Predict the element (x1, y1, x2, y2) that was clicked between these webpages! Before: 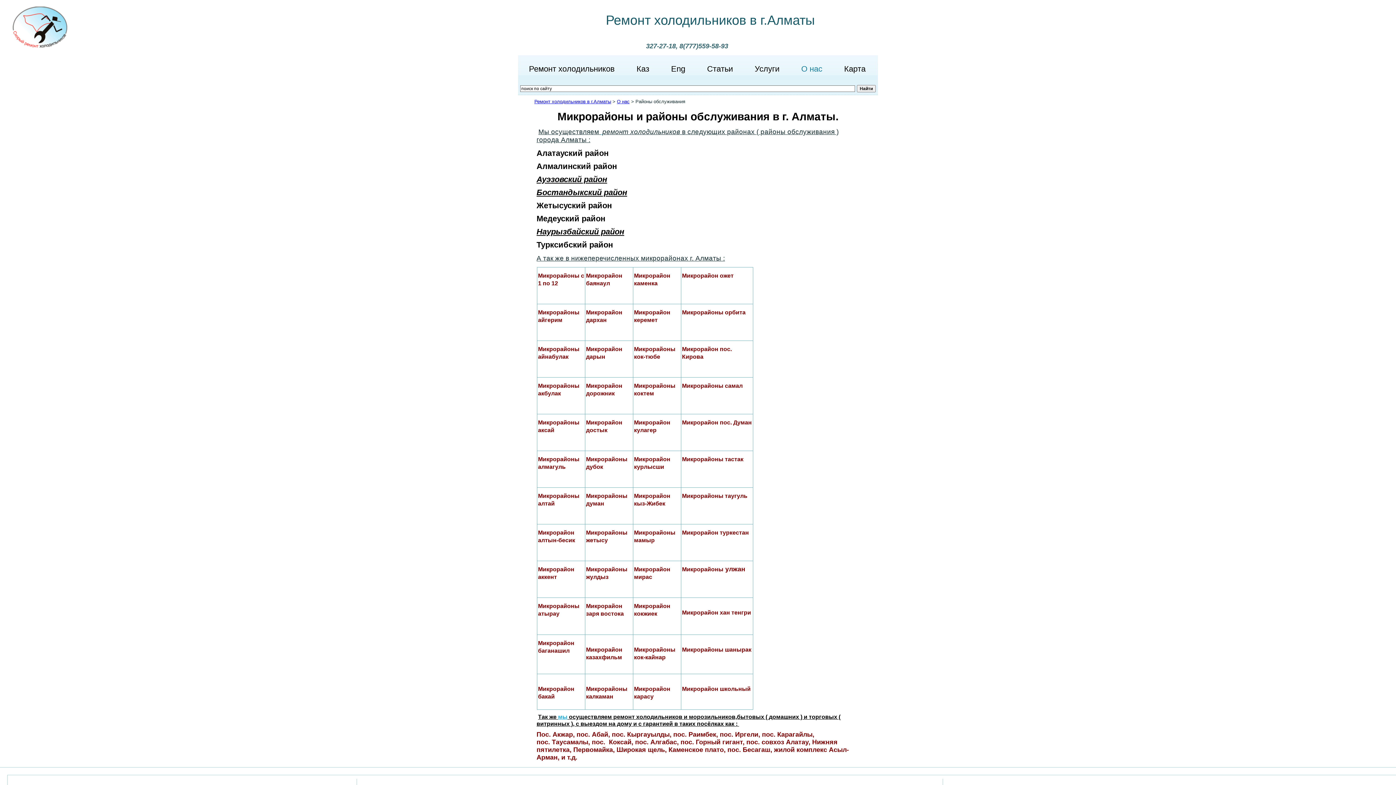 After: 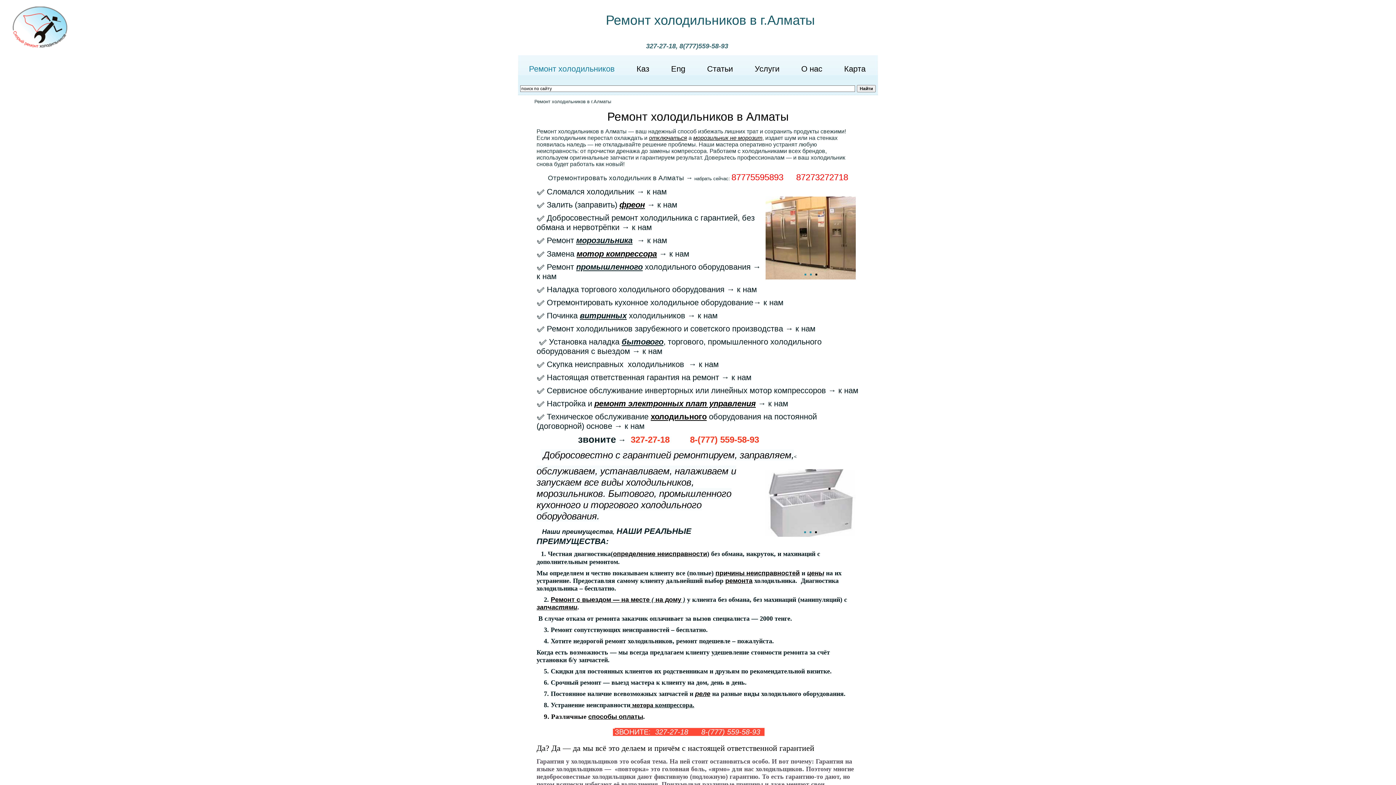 Action: label:   bbox: (601, 129, 602, 135)